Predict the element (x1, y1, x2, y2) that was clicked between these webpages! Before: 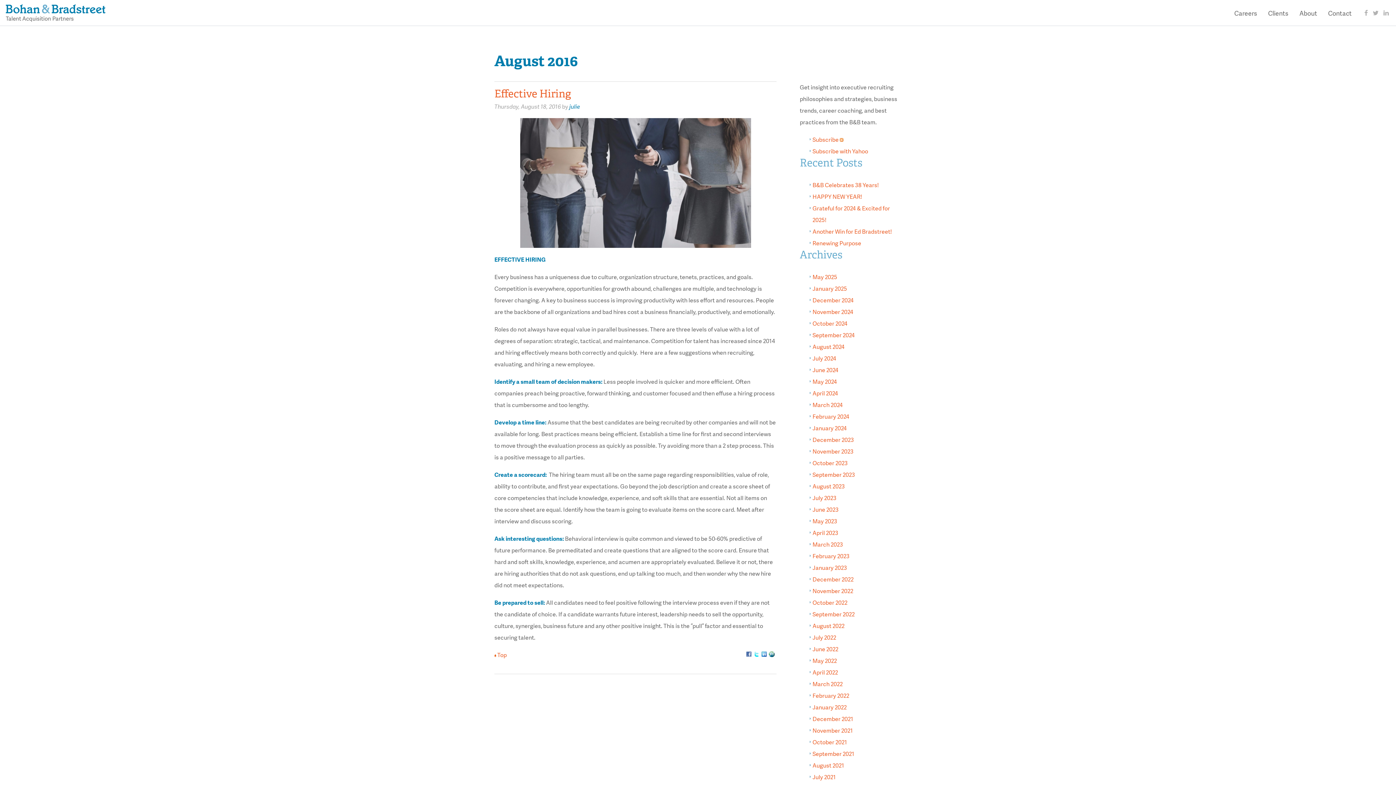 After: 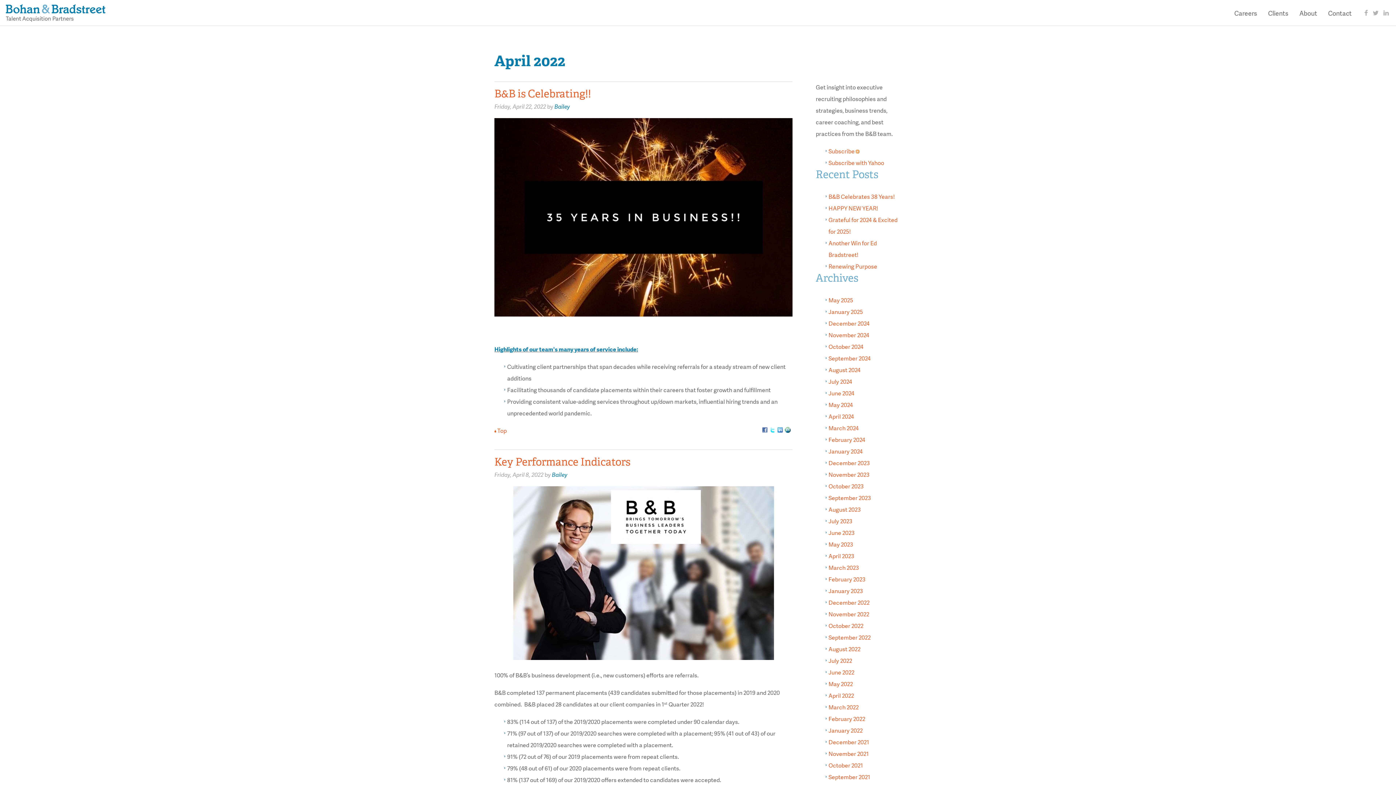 Action: label: April 2022 bbox: (812, 668, 838, 676)